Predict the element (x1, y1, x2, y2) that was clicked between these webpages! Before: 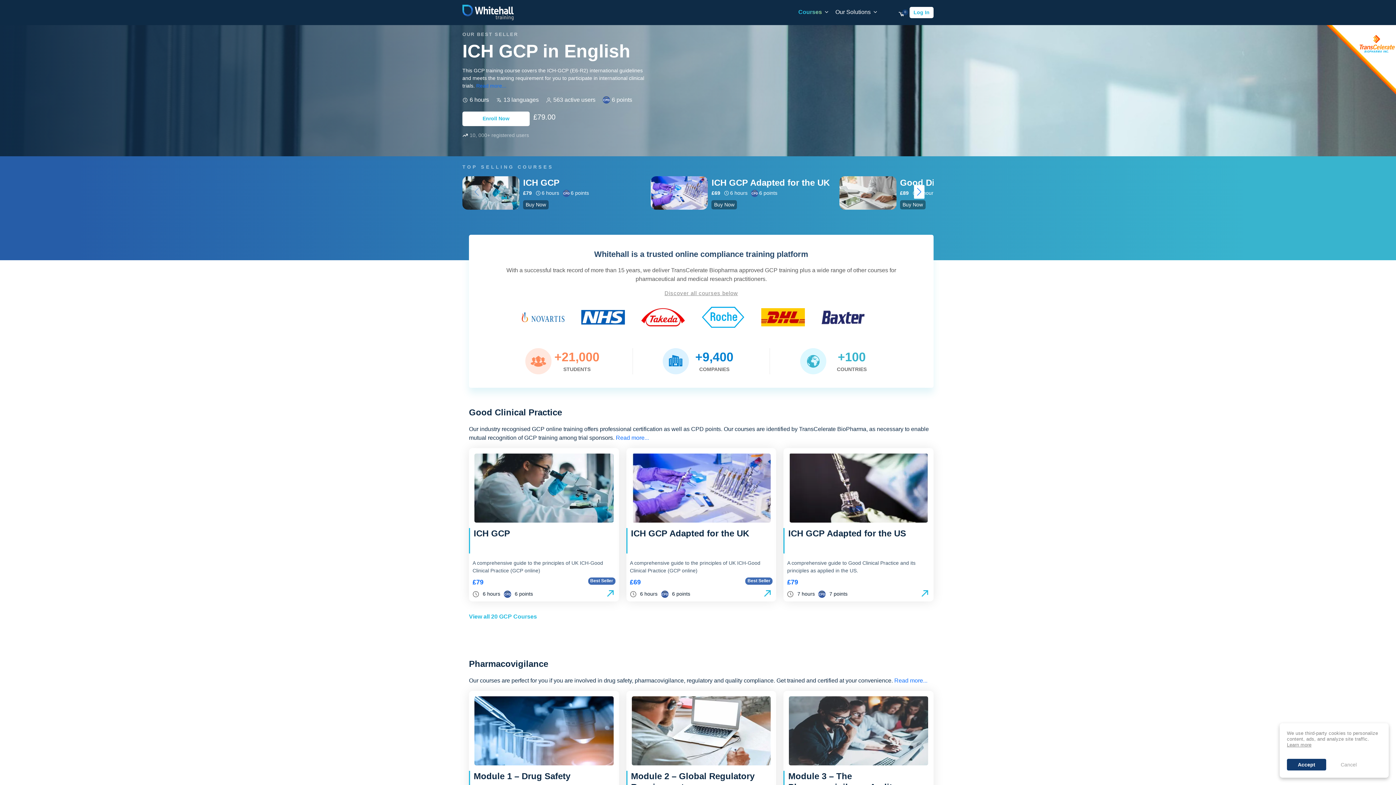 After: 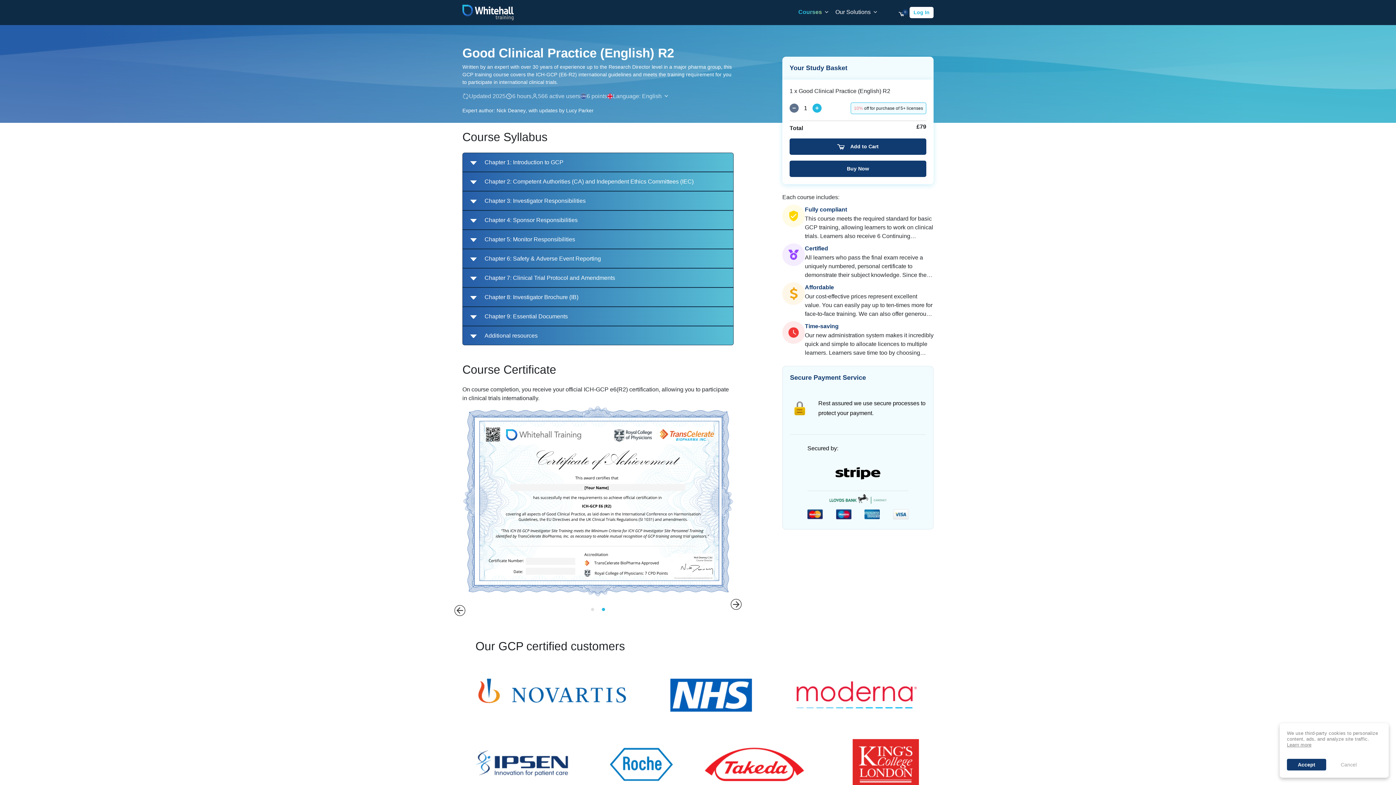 Action: label: Read more... bbox: (476, 82, 506, 88)